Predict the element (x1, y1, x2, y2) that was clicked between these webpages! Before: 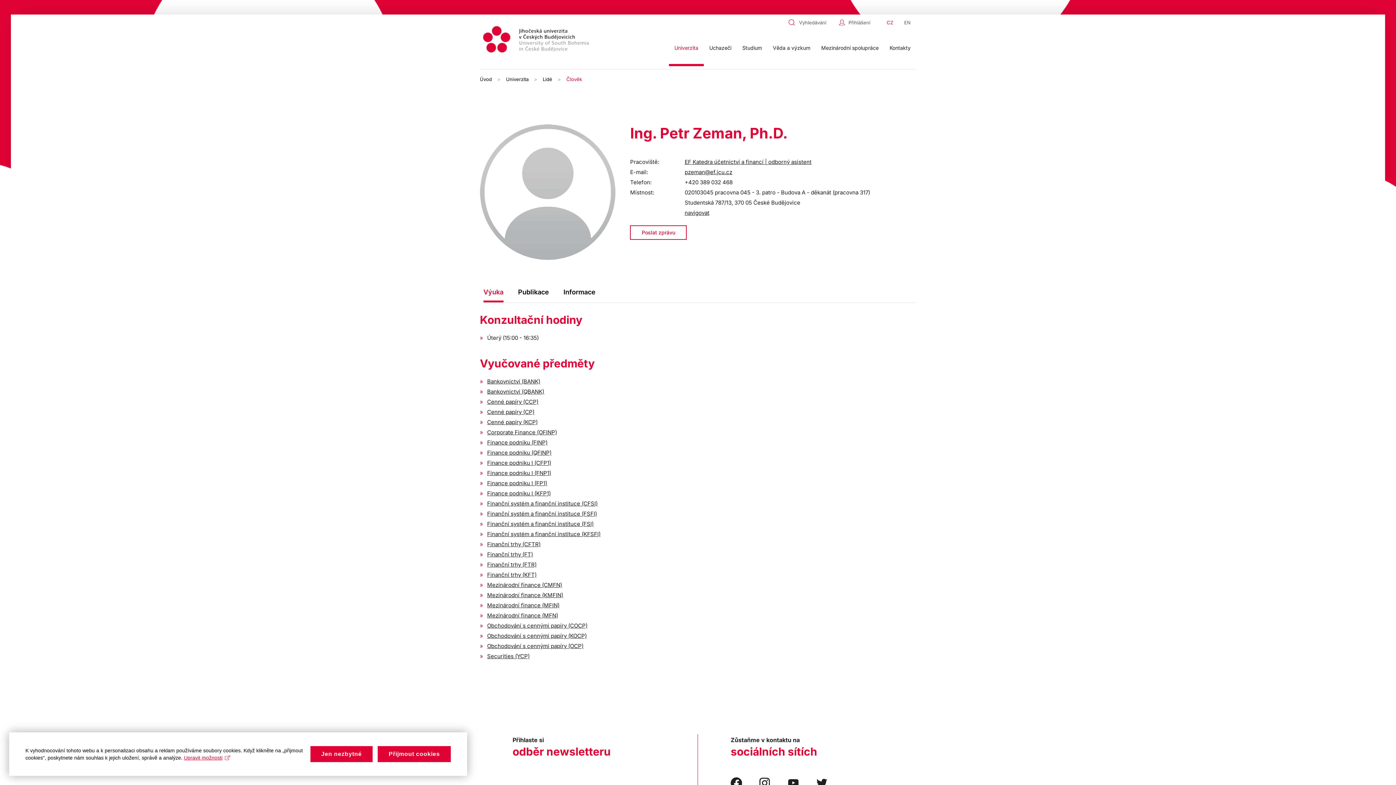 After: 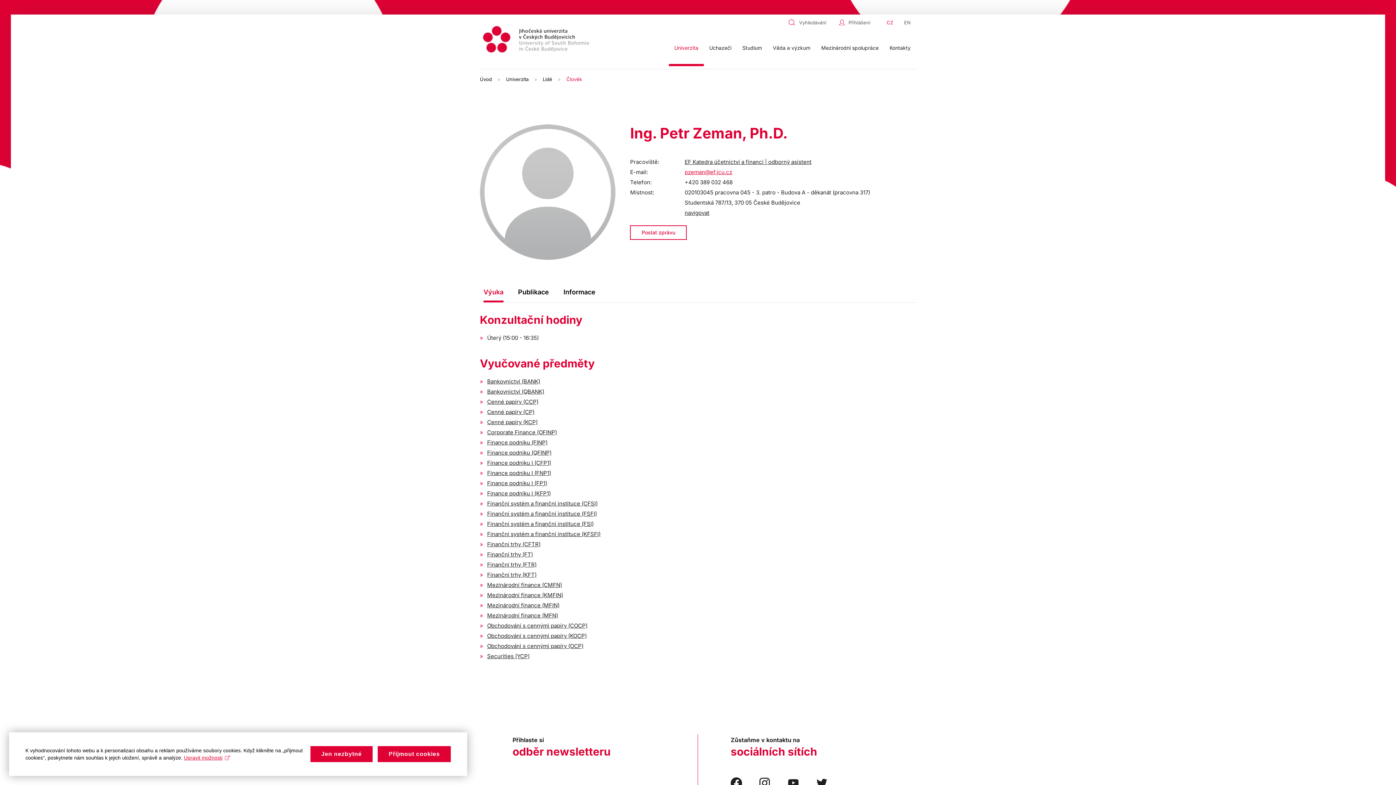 Action: label: pzeman@ef.jcu.cz bbox: (684, 168, 732, 175)